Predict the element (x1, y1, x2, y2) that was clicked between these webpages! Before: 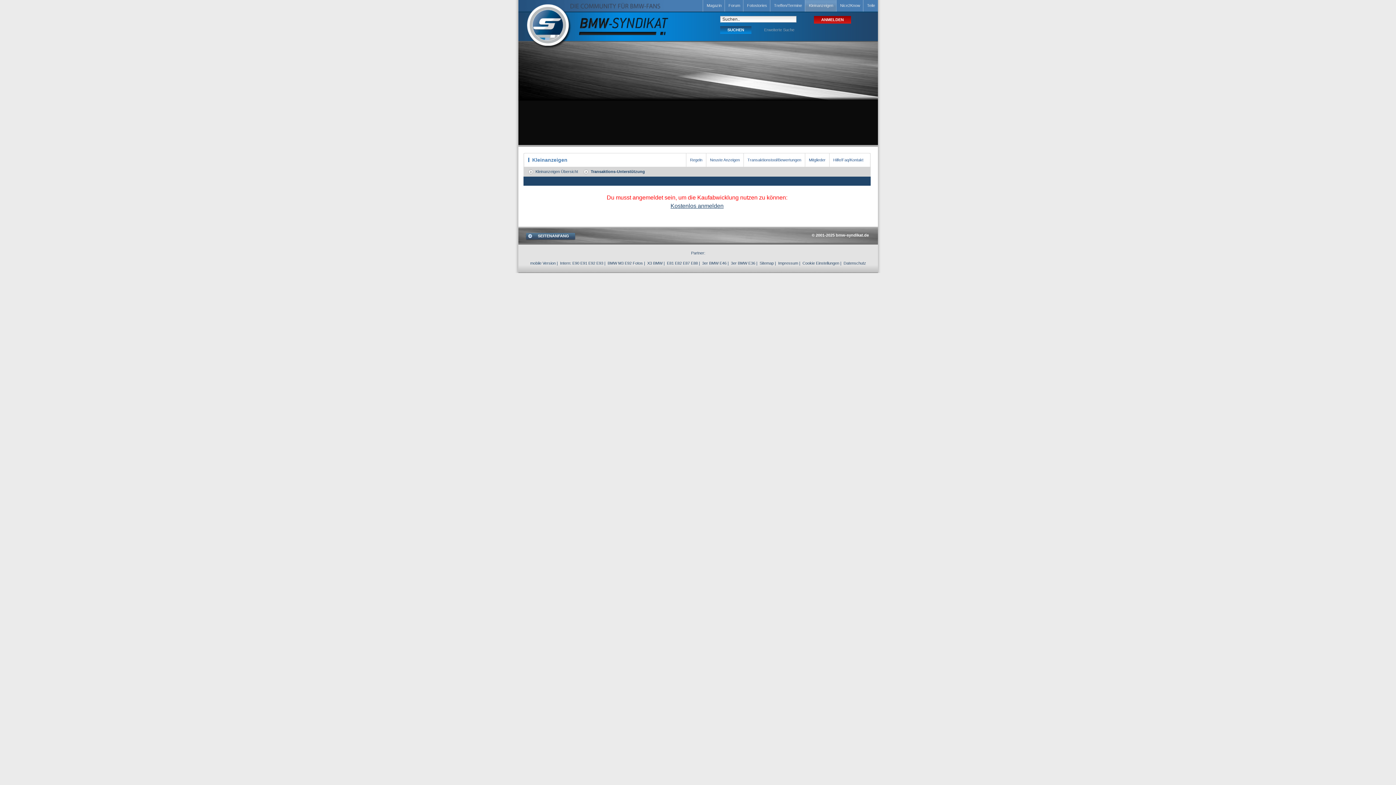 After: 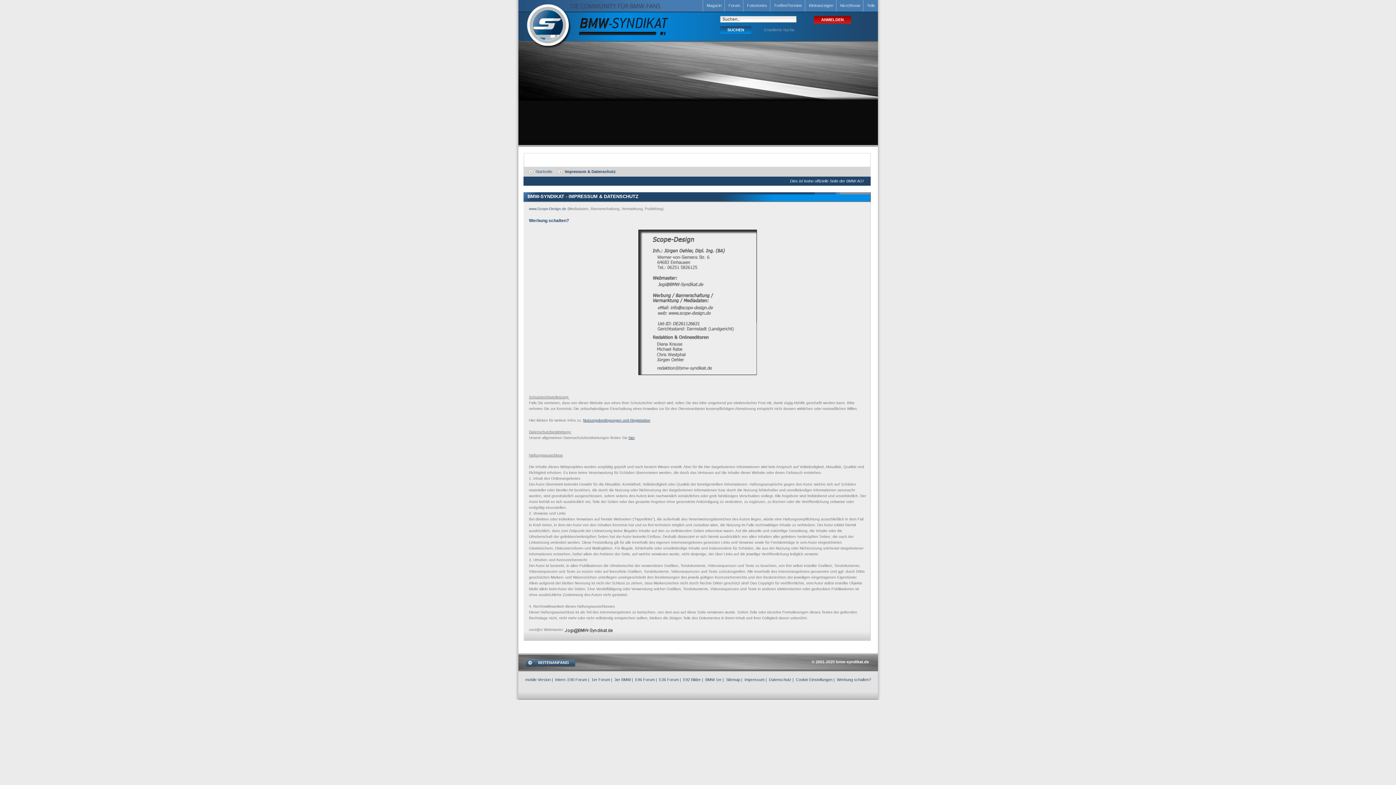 Action: label: Impressum bbox: (778, 261, 798, 265)